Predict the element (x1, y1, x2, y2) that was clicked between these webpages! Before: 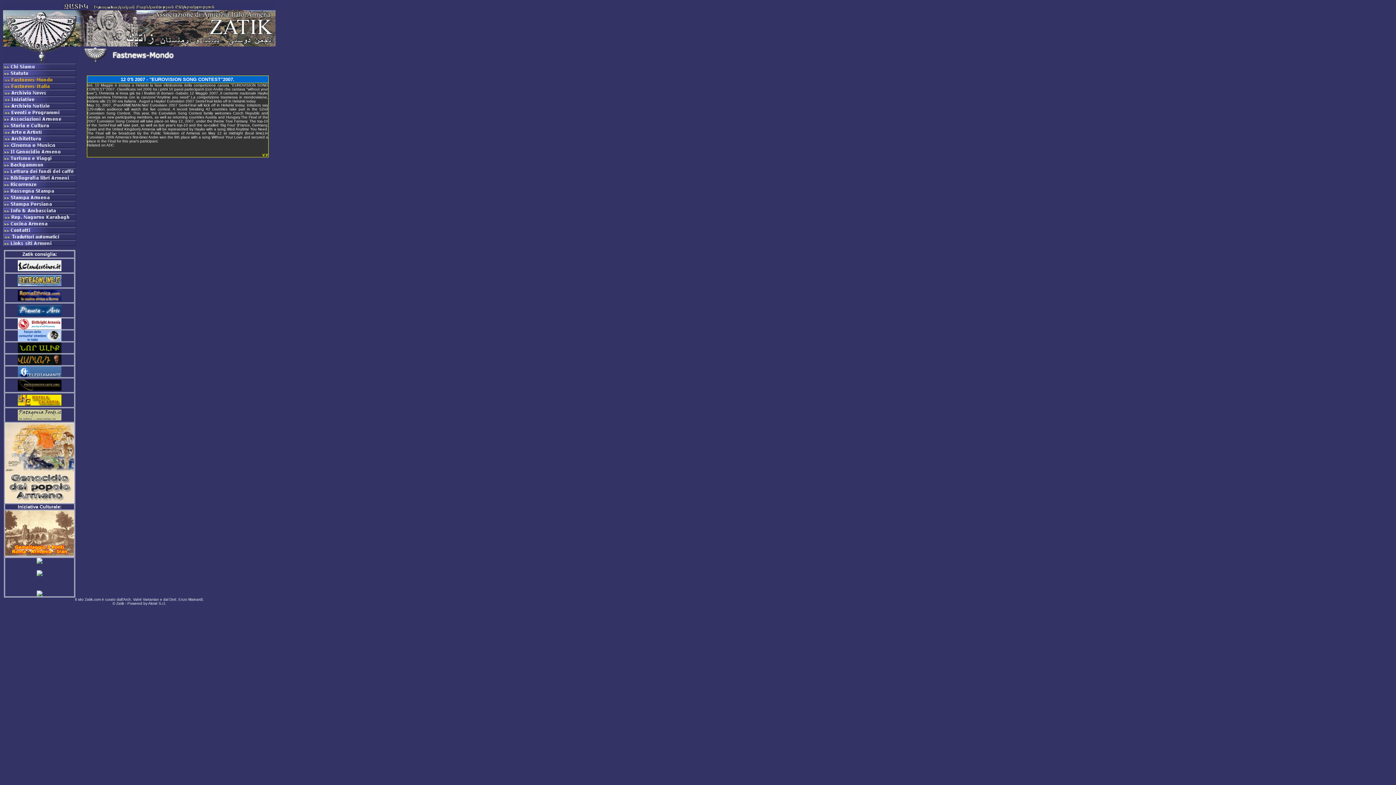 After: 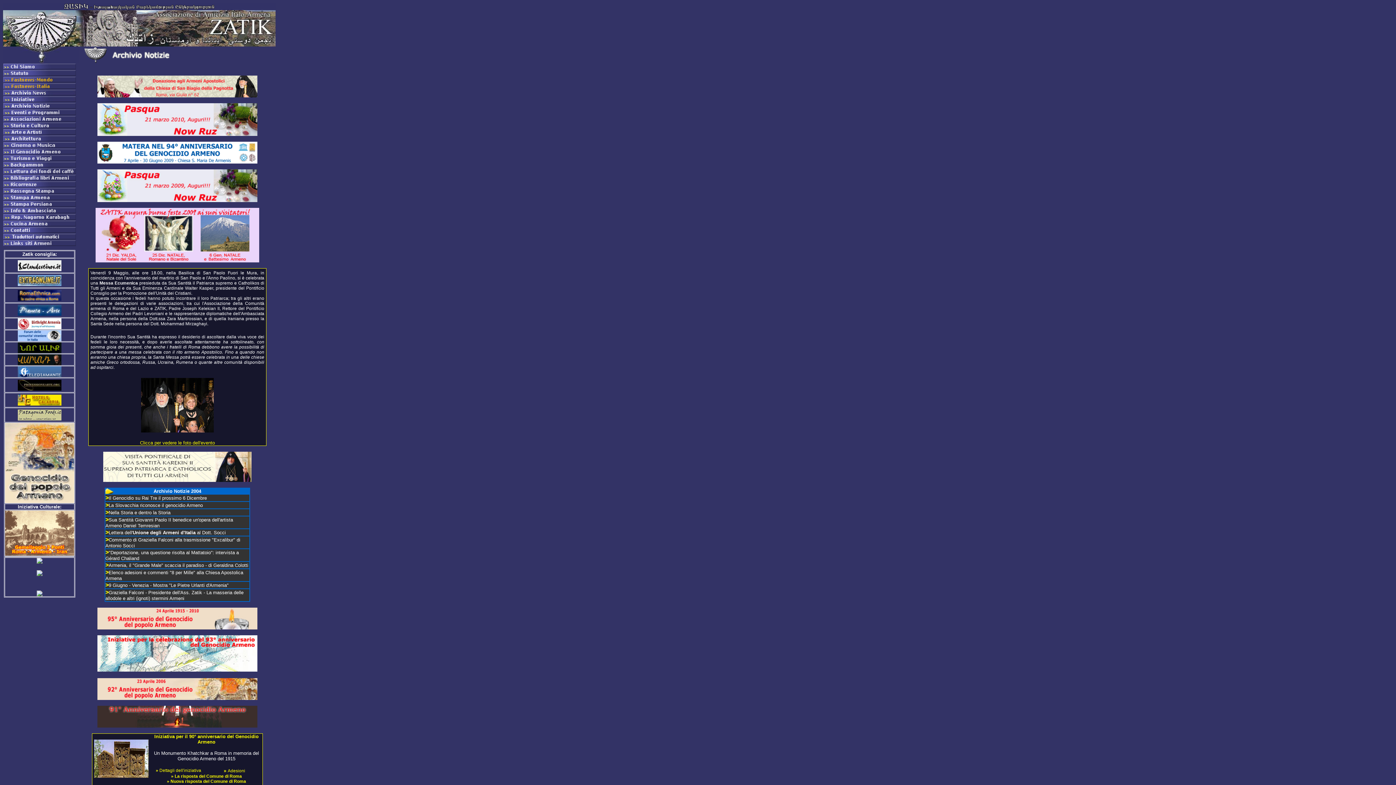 Action: bbox: (3, 103, 76, 109)